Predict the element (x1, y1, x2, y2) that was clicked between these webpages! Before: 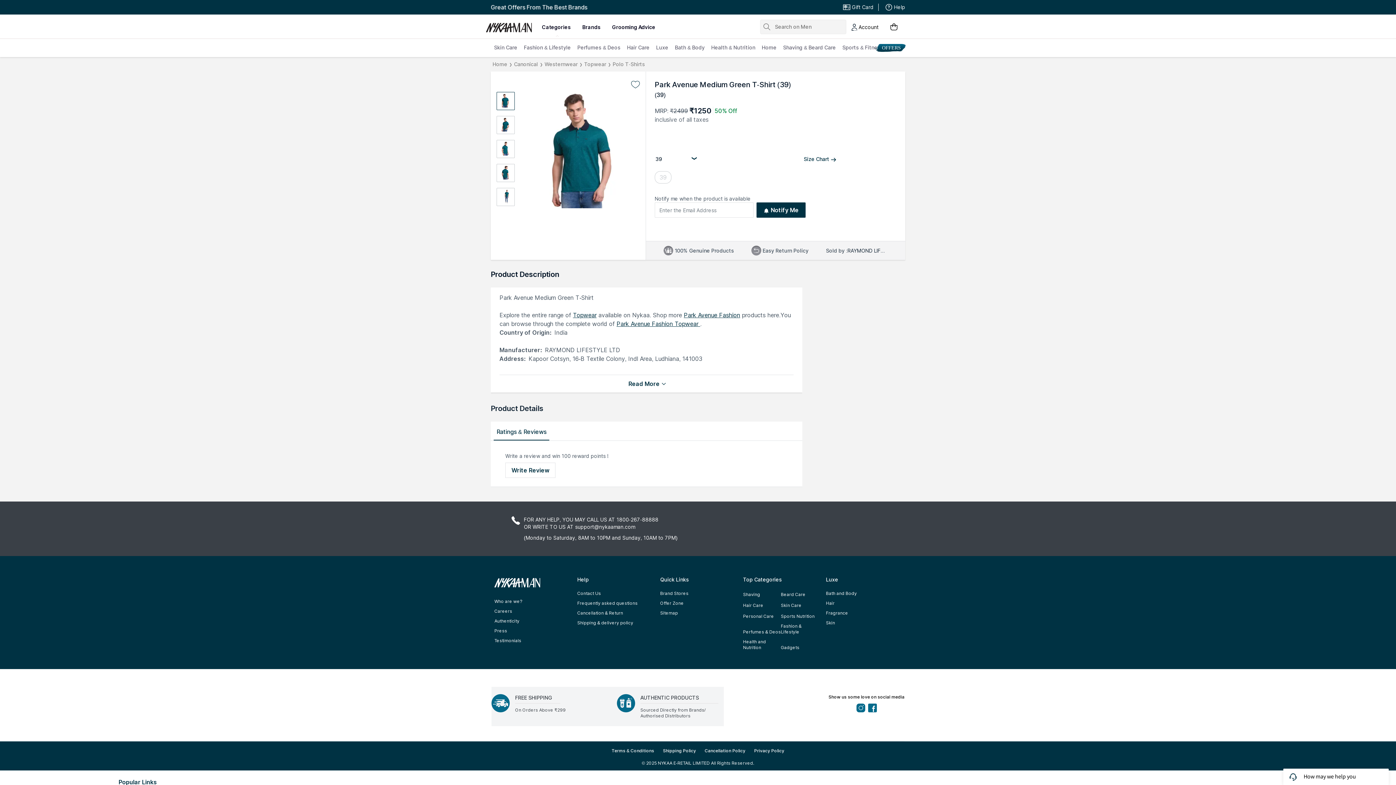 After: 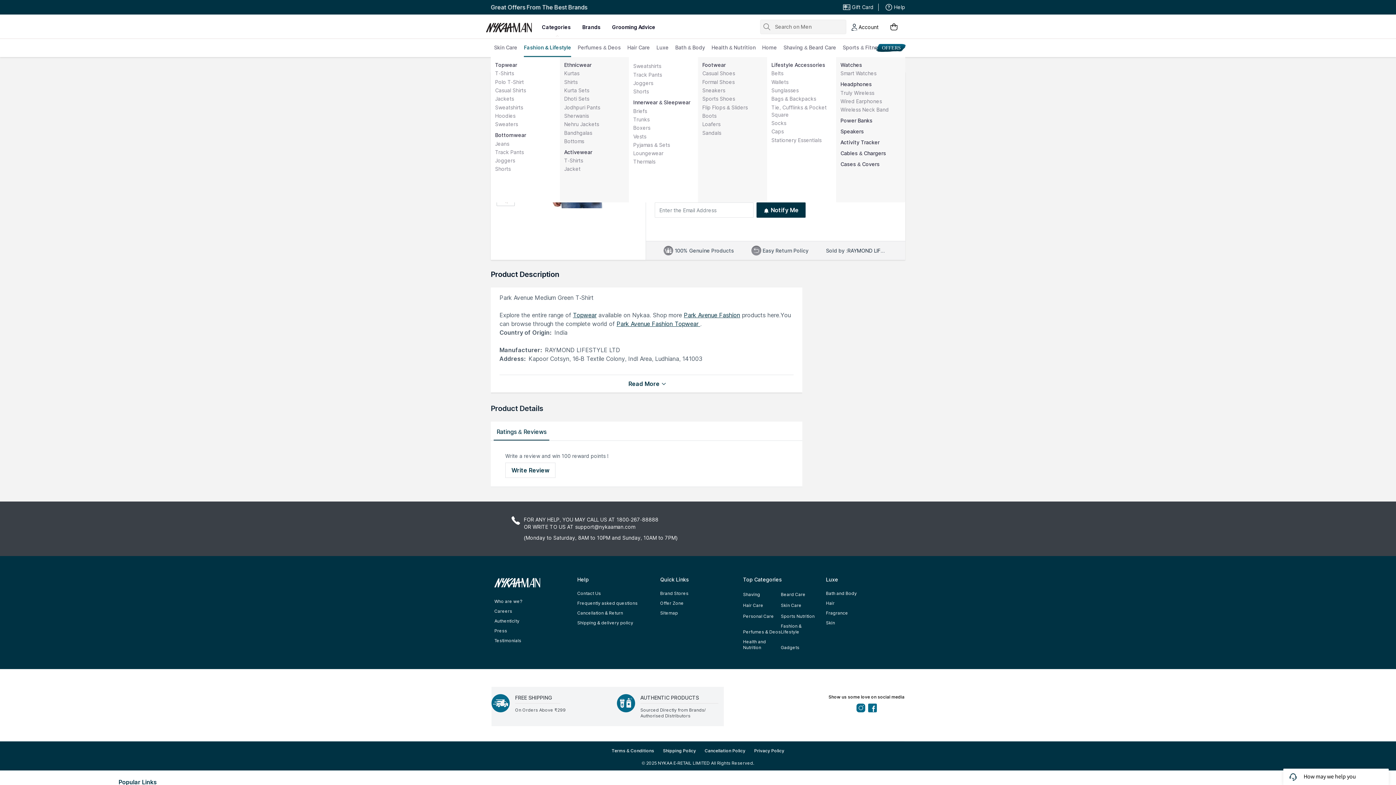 Action: label: Fashion & Lifestyle bbox: (524, 38, 570, 57)